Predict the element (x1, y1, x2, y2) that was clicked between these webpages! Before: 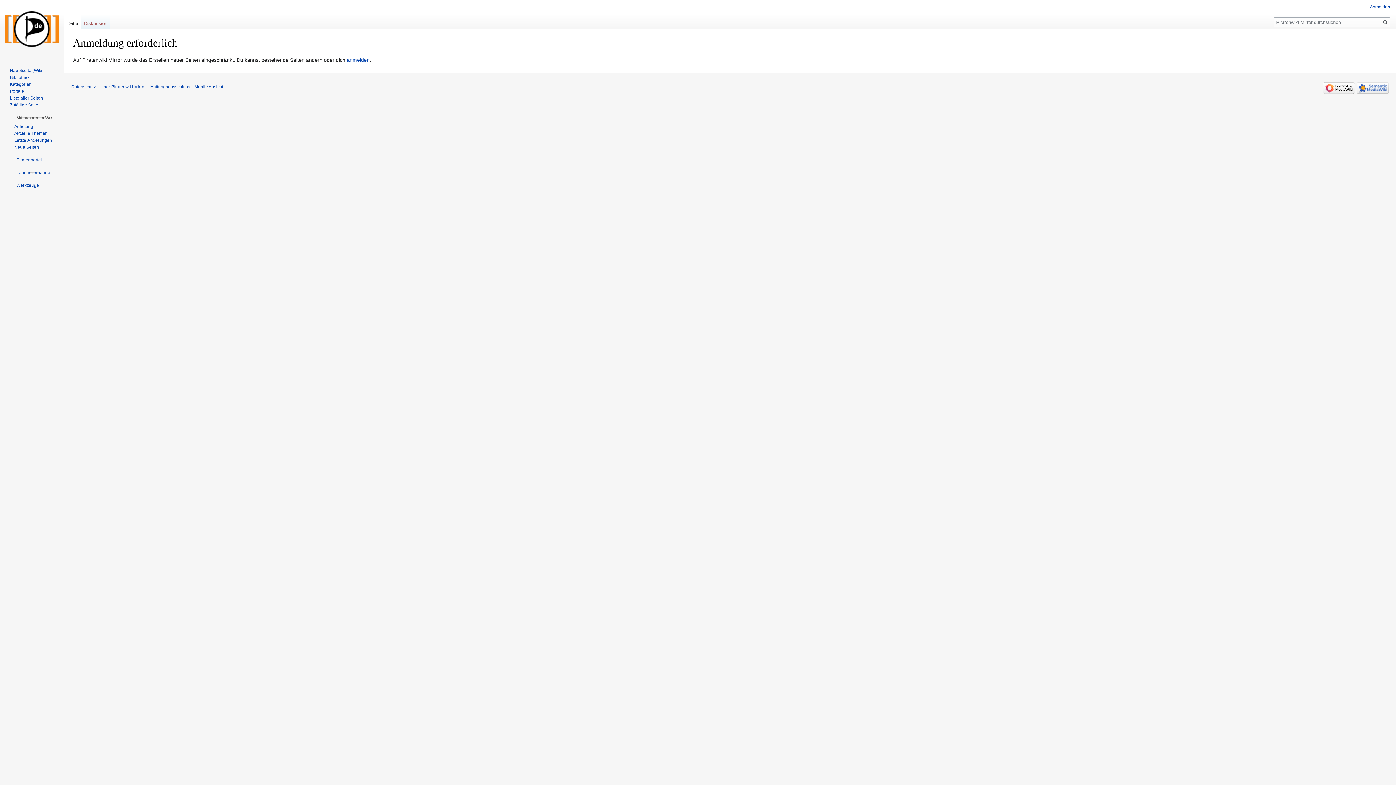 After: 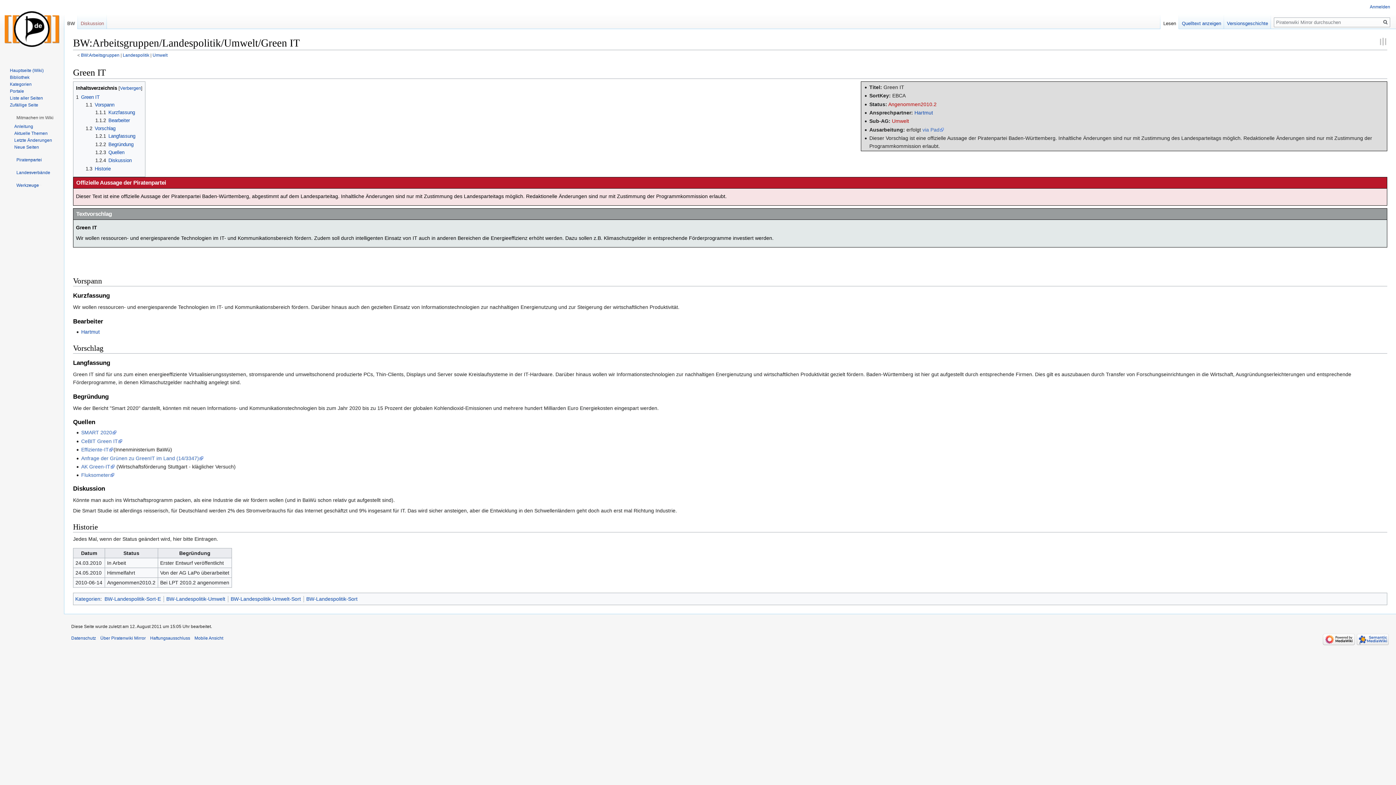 Action: bbox: (9, 102, 38, 107) label: Zufällige Seite